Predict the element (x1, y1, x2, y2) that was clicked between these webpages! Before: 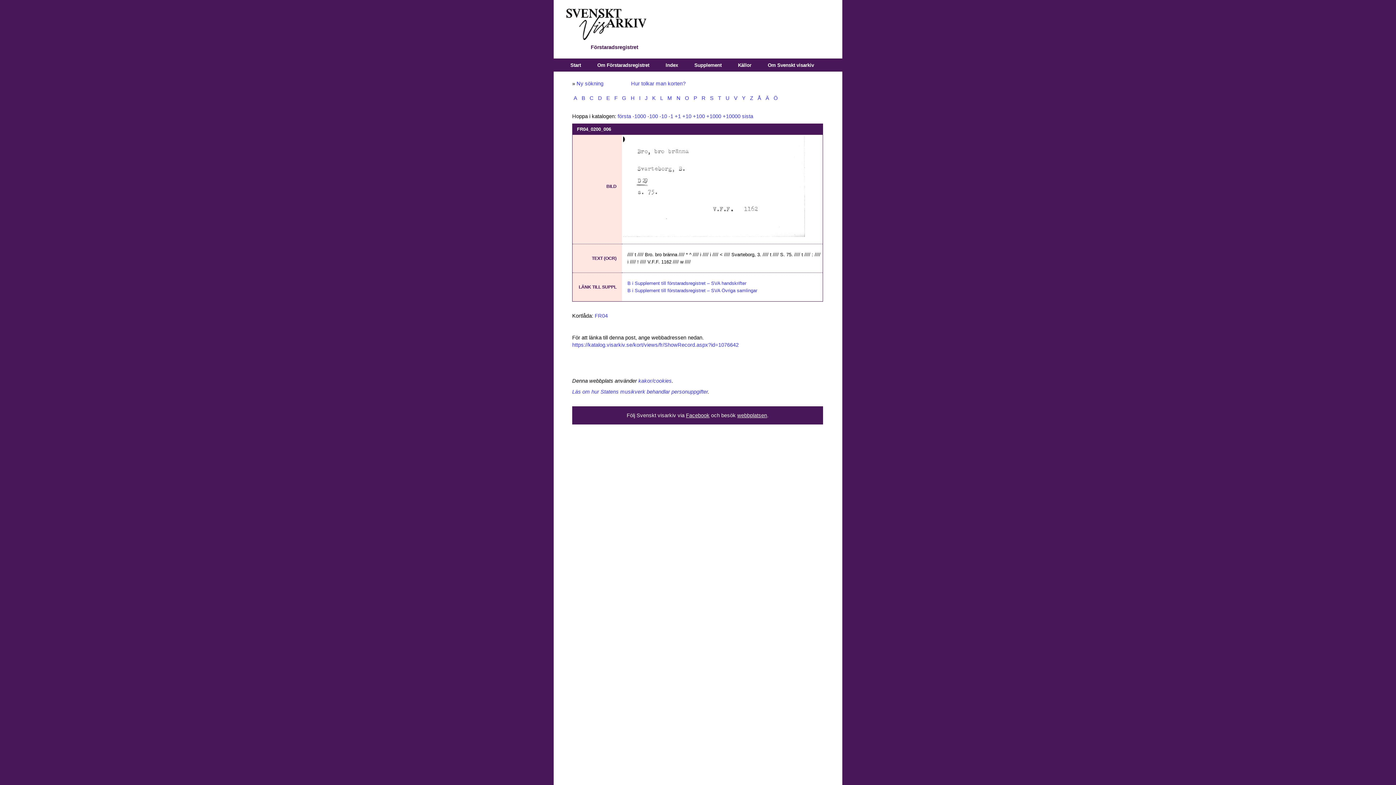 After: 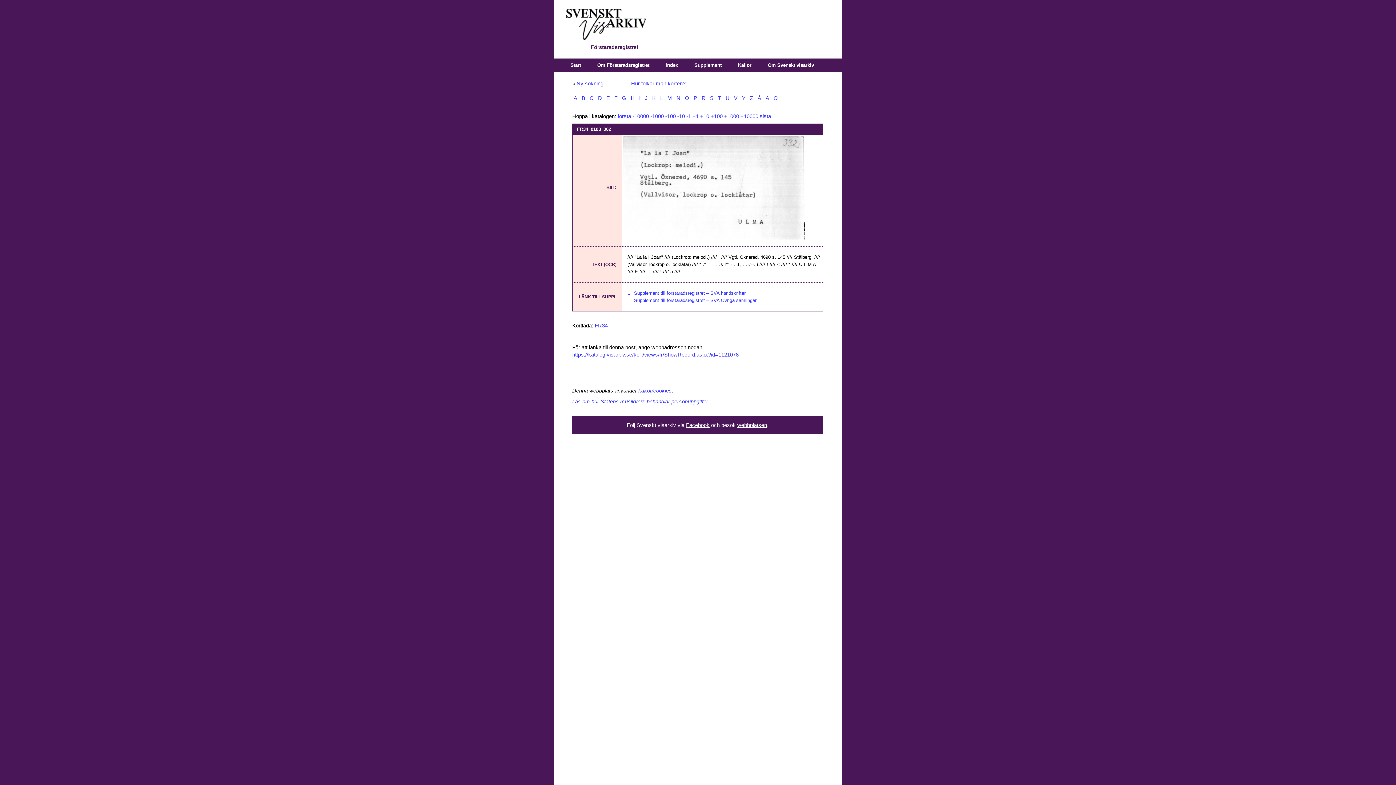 Action: bbox: (658, 95, 664, 101) label: L